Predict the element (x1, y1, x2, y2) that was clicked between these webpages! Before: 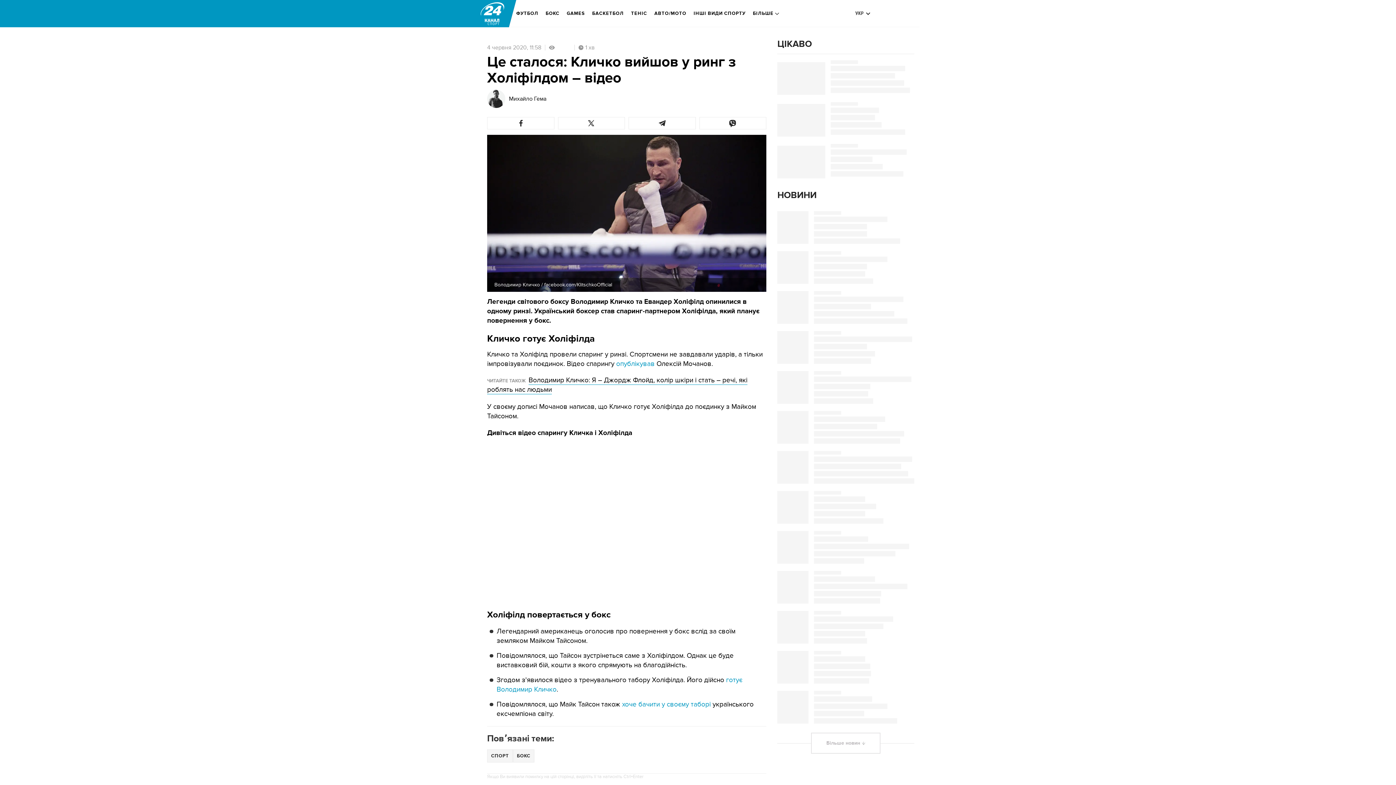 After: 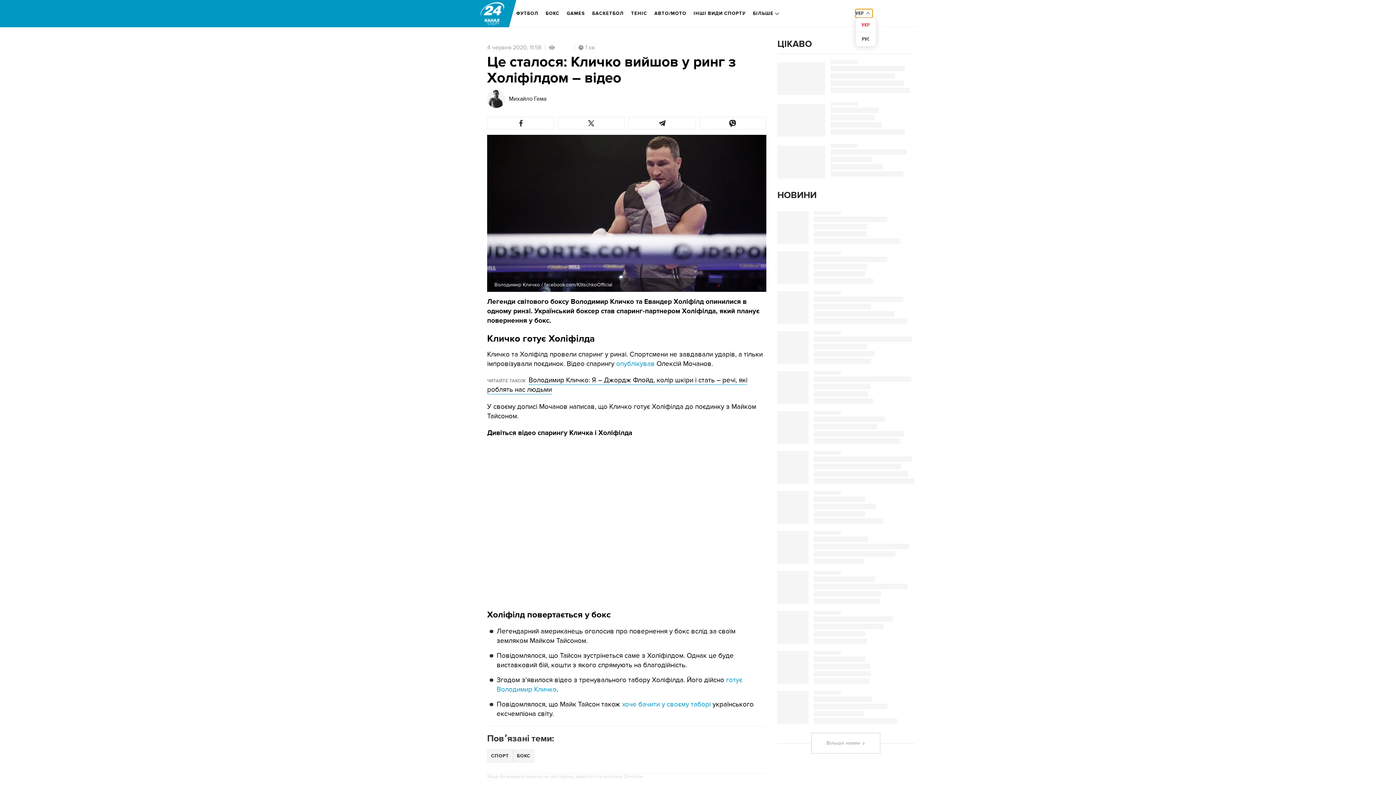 Action: bbox: (855, 9, 872, 17) label: УКР